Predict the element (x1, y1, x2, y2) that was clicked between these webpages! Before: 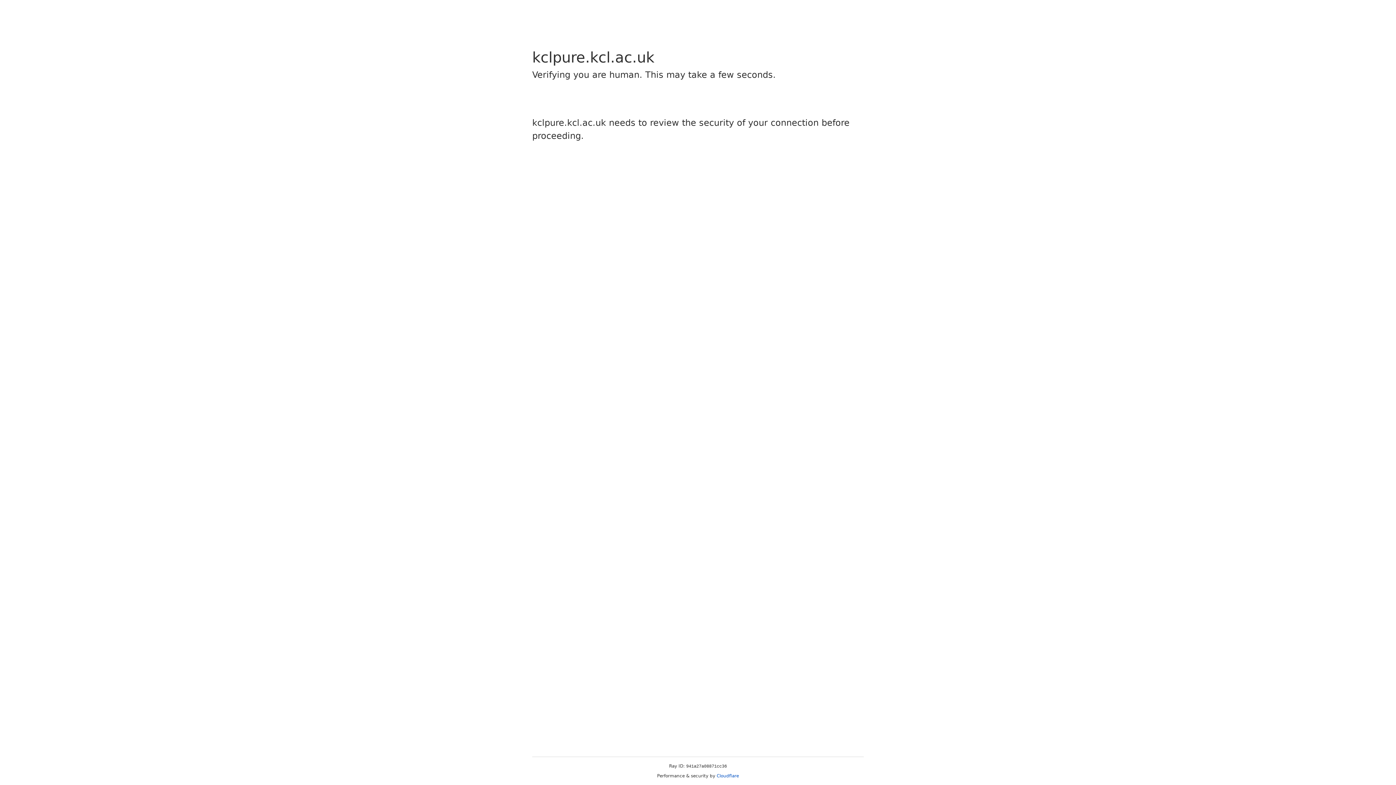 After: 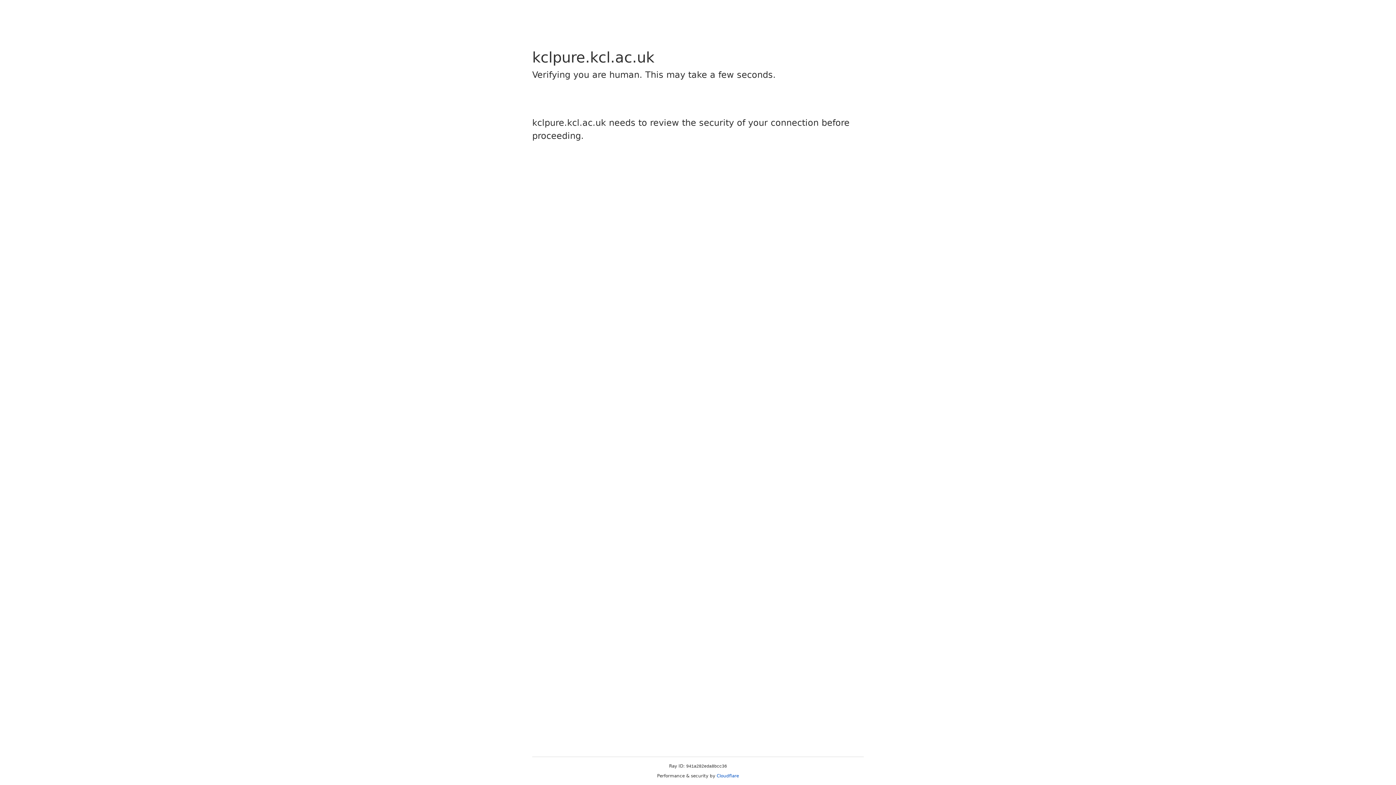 Action: label: Cloudflare bbox: (716, 773, 739, 778)